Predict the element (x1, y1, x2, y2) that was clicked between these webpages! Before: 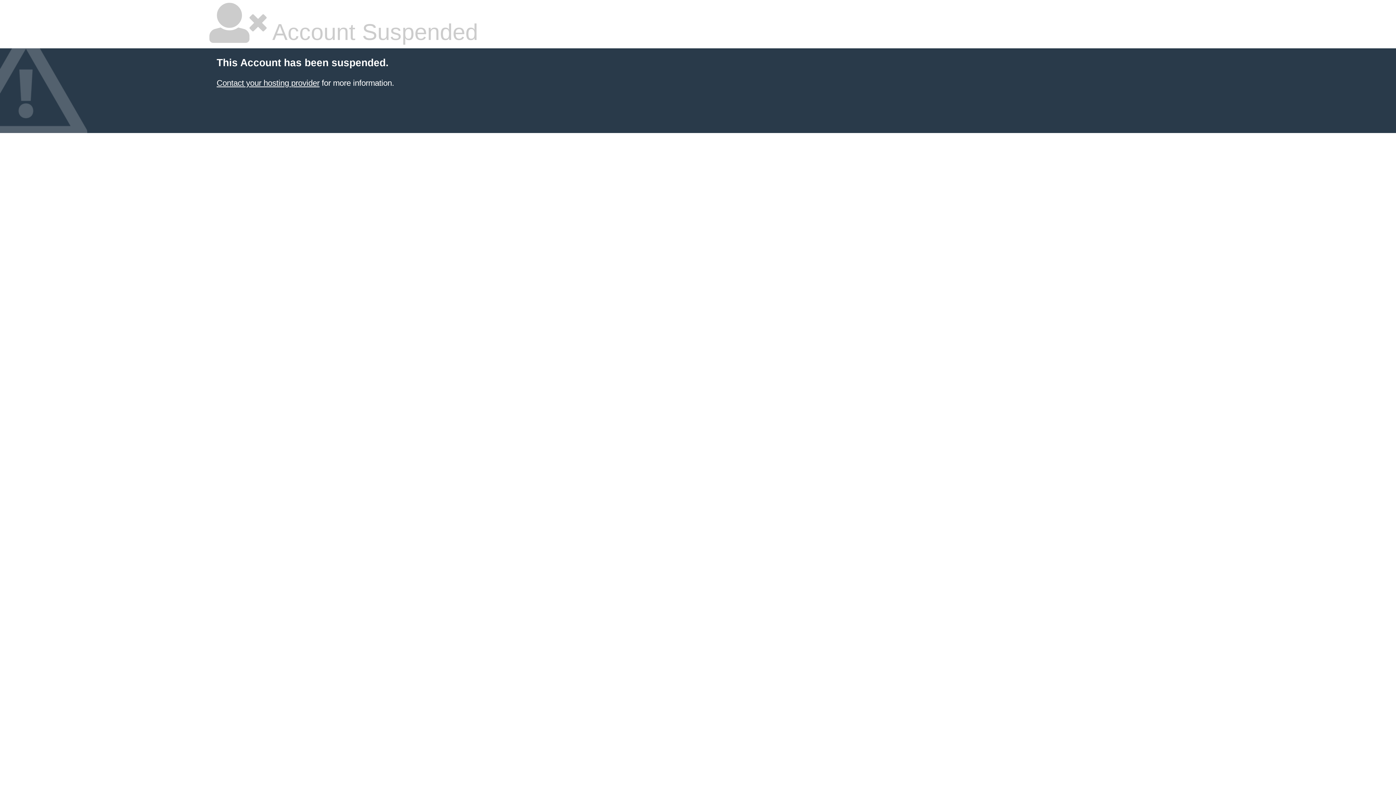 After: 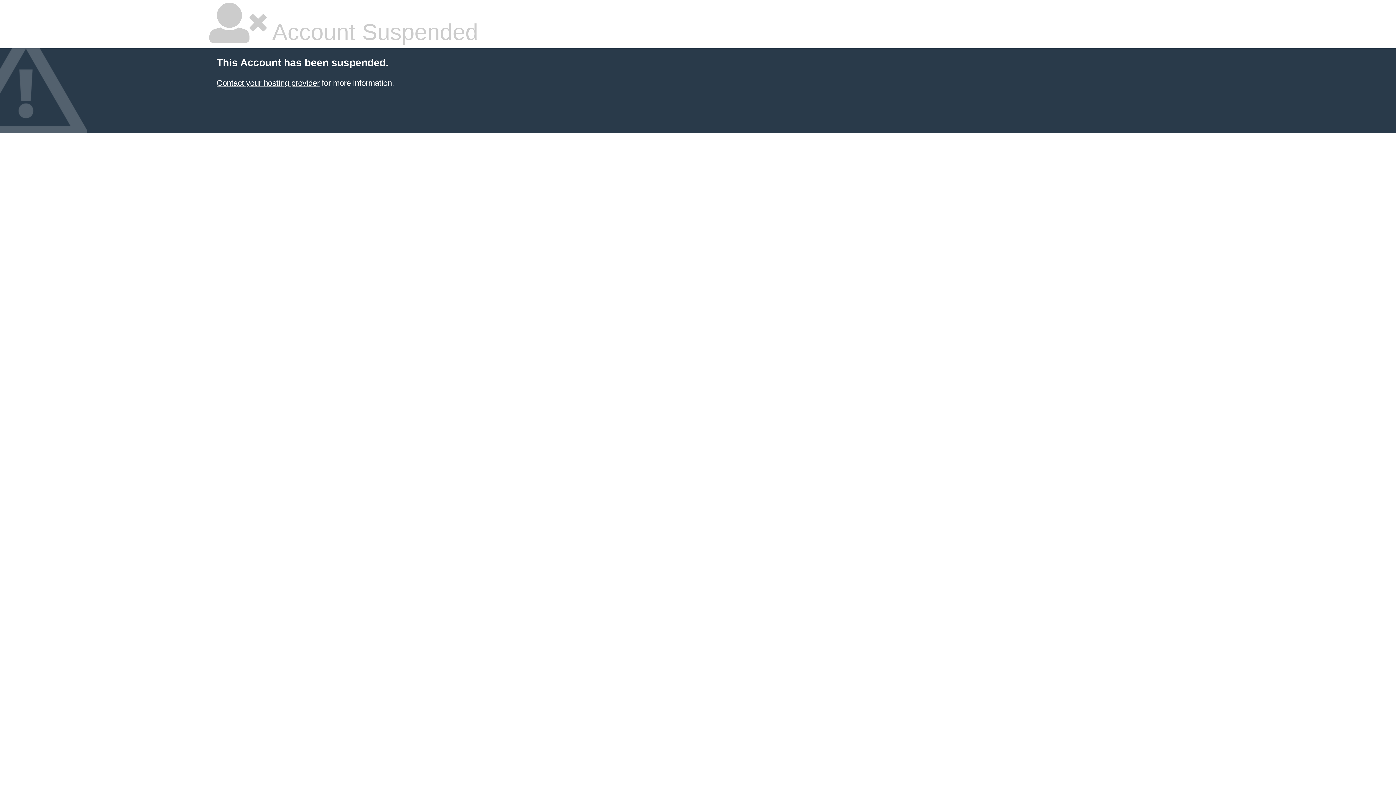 Action: label: Contact your hosting provider bbox: (216, 78, 319, 87)